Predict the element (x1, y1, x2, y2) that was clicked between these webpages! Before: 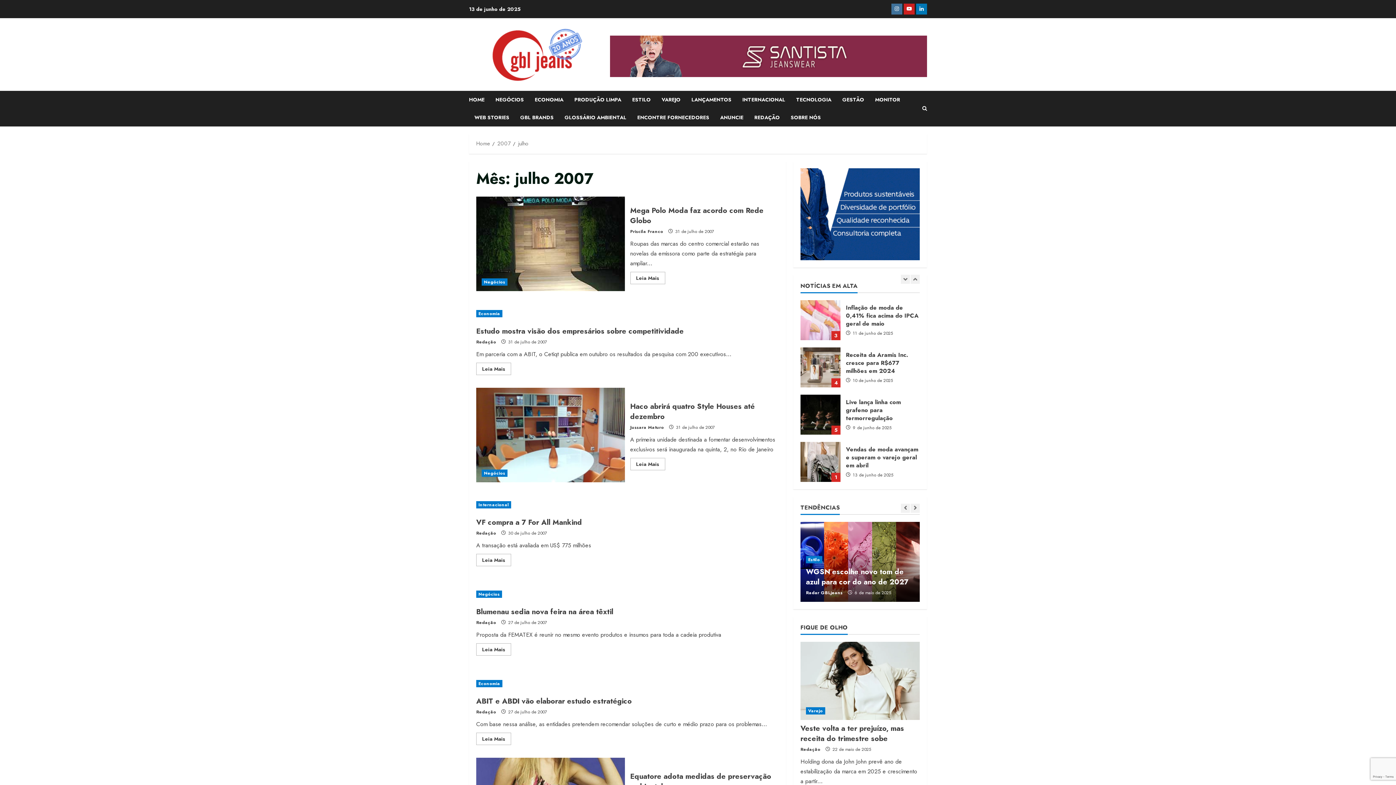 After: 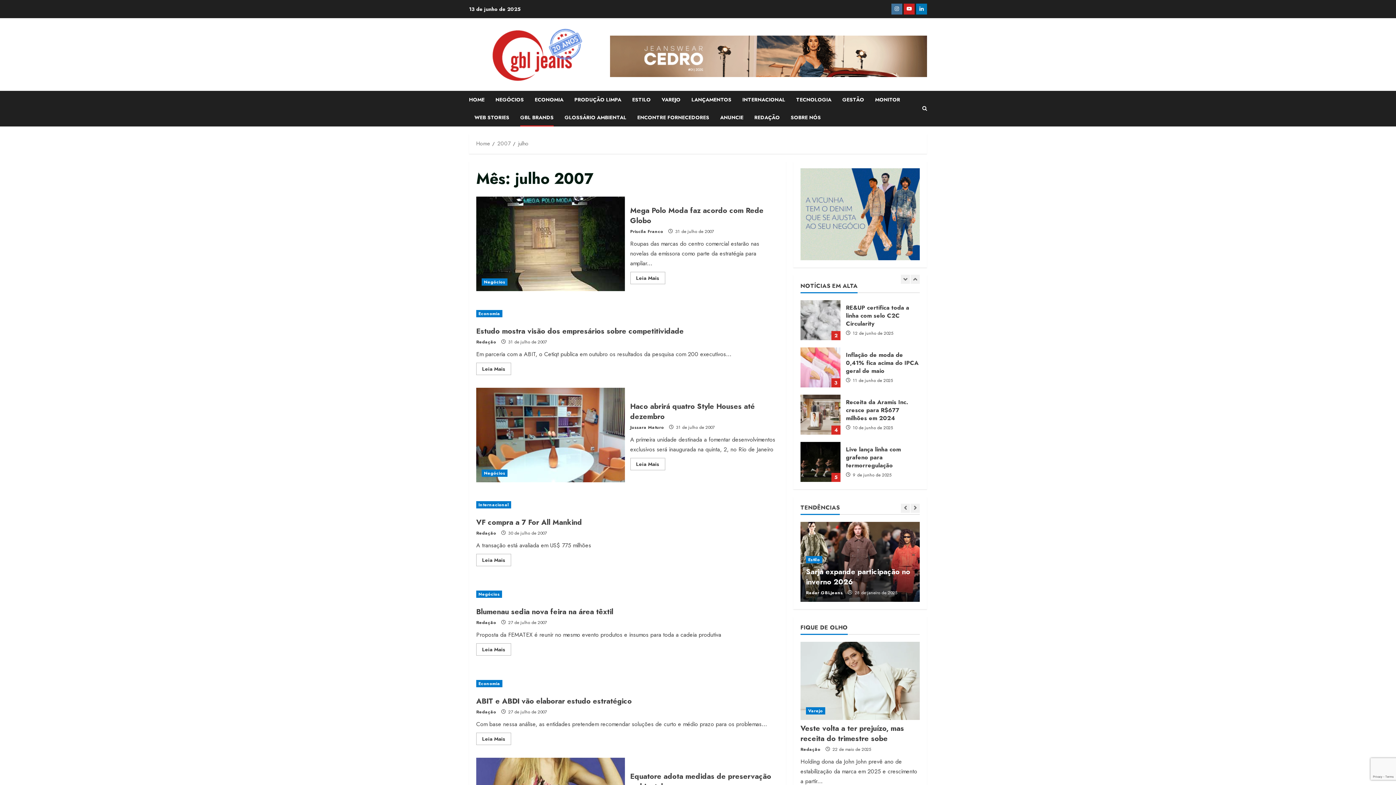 Action: label: GBL BRANDS bbox: (514, 108, 559, 126)